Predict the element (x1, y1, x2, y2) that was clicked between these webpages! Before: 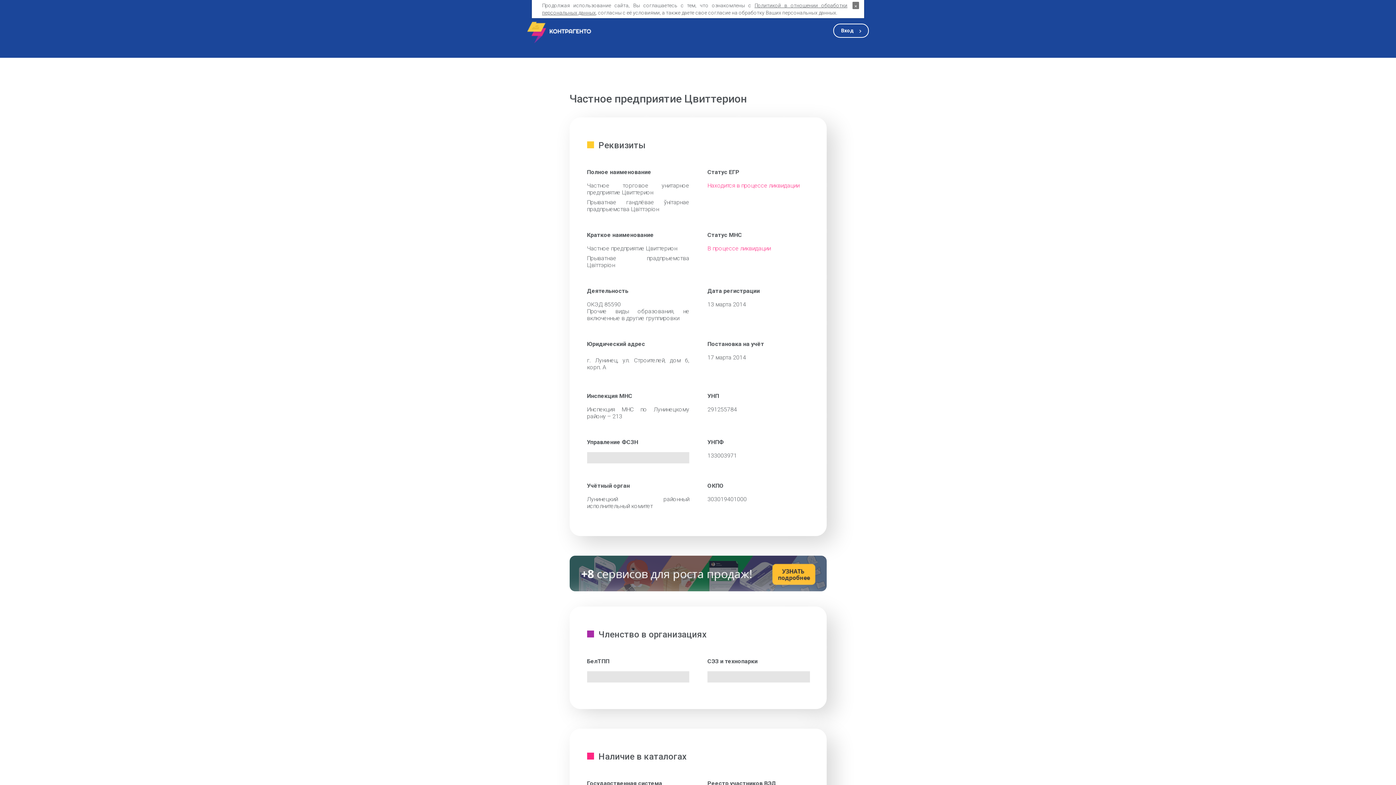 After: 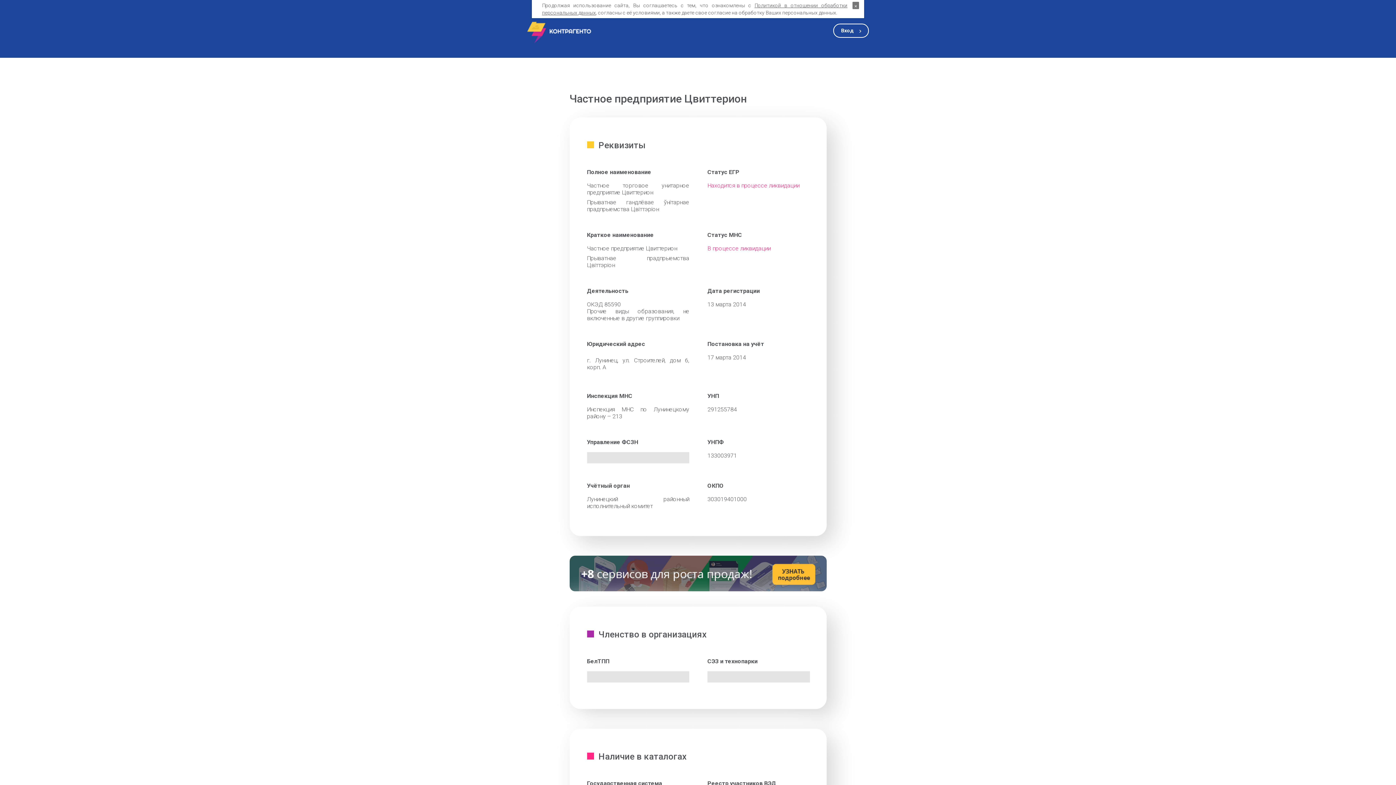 Action: bbox: (587, 198, 689, 212) label: Прыватнае гандлёвае ўнітарнае прадпрыемства Цвіттэріон